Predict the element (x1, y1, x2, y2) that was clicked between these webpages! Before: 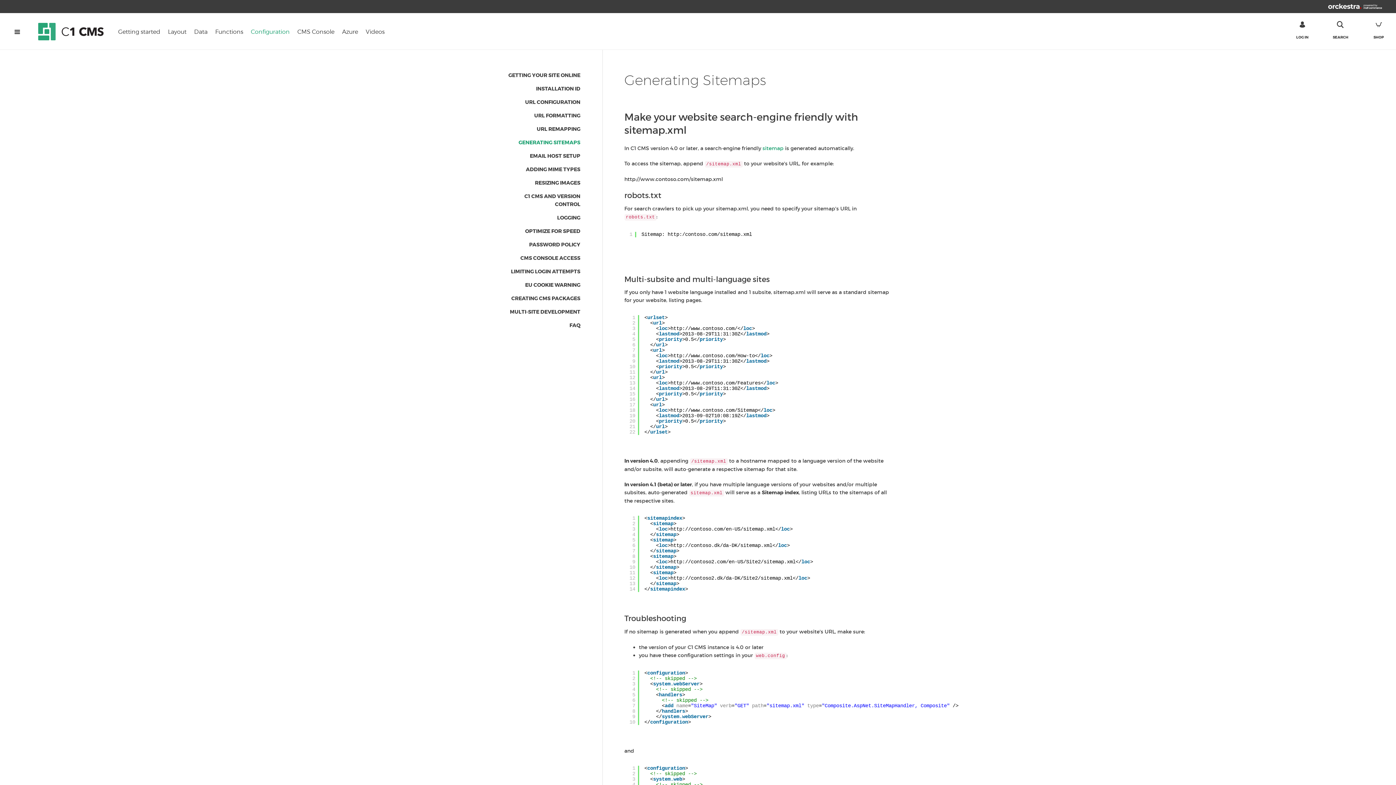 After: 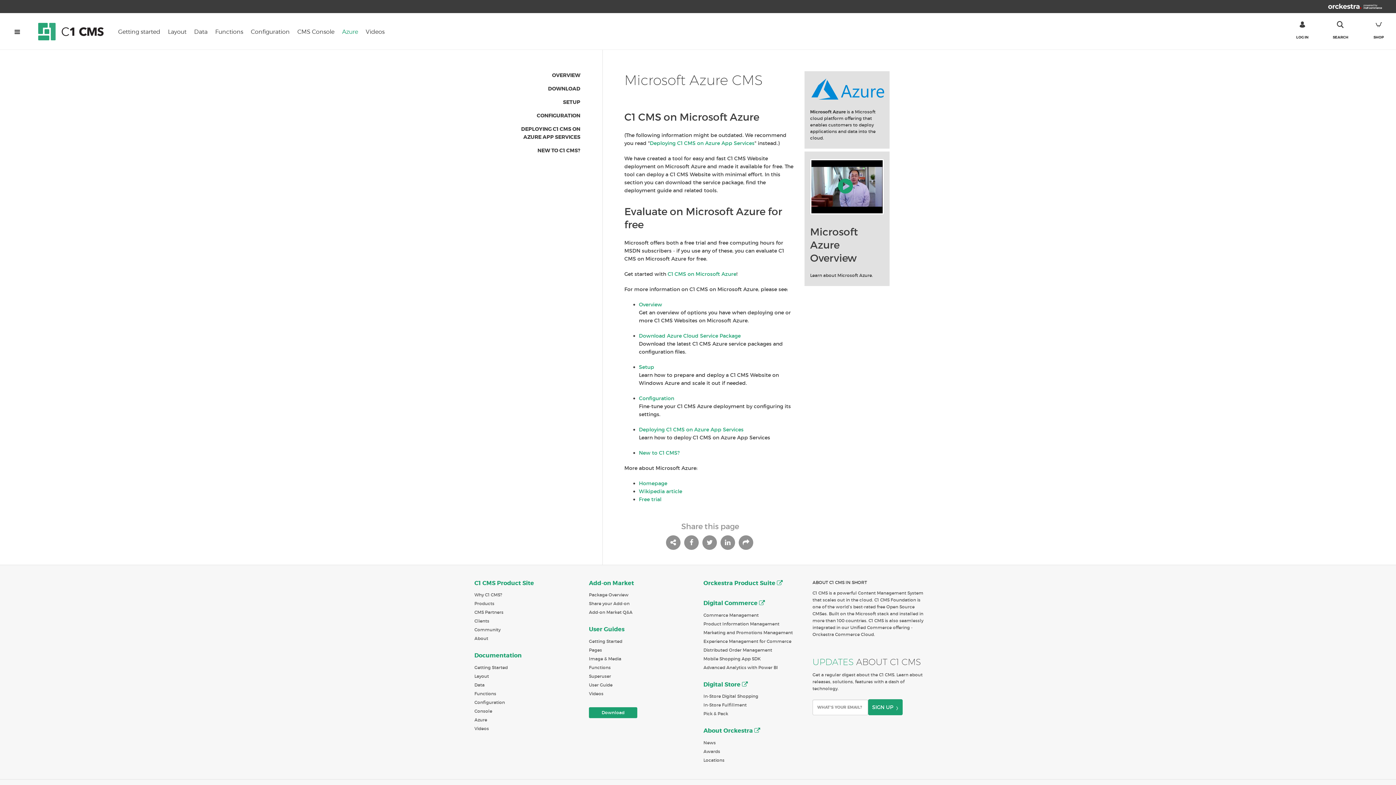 Action: bbox: (338, 13, 361, 49) label: Azure